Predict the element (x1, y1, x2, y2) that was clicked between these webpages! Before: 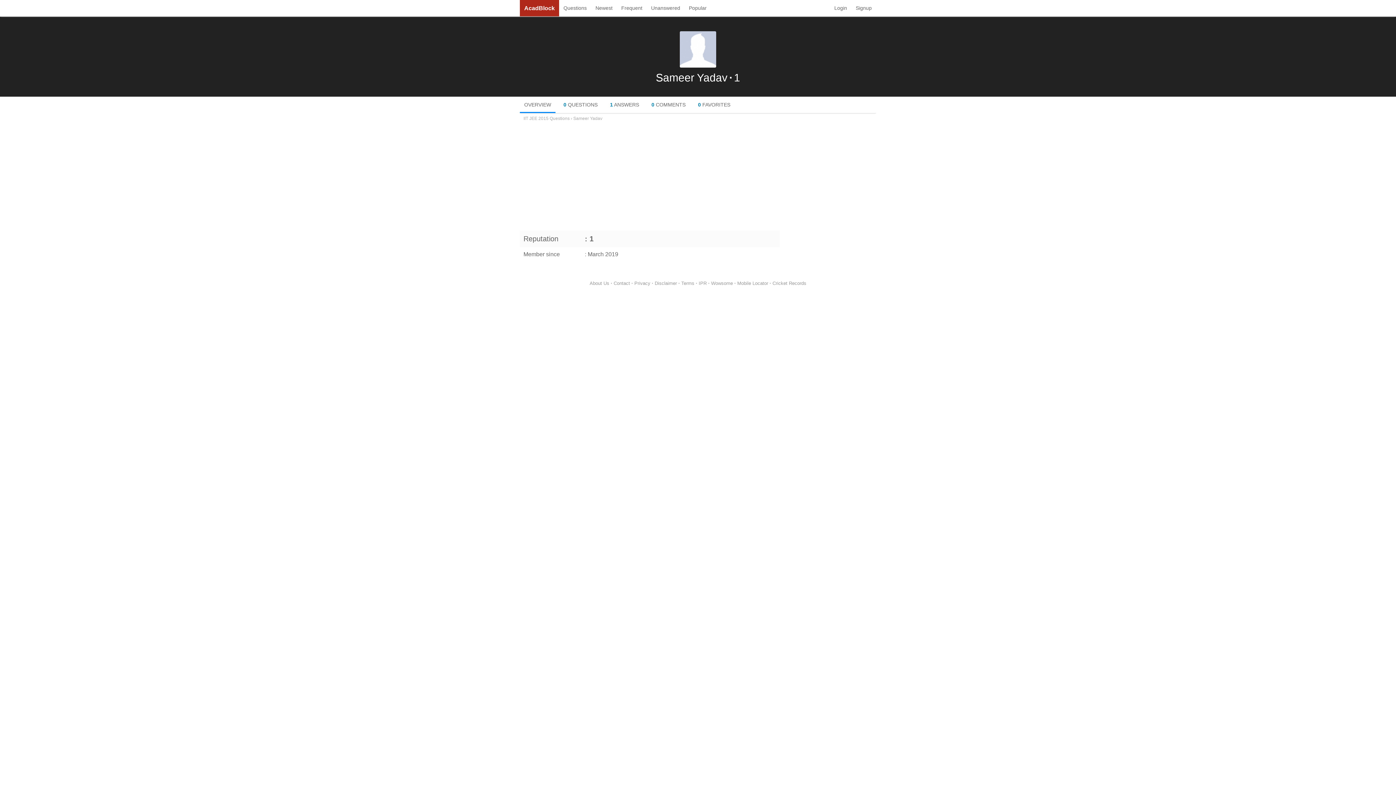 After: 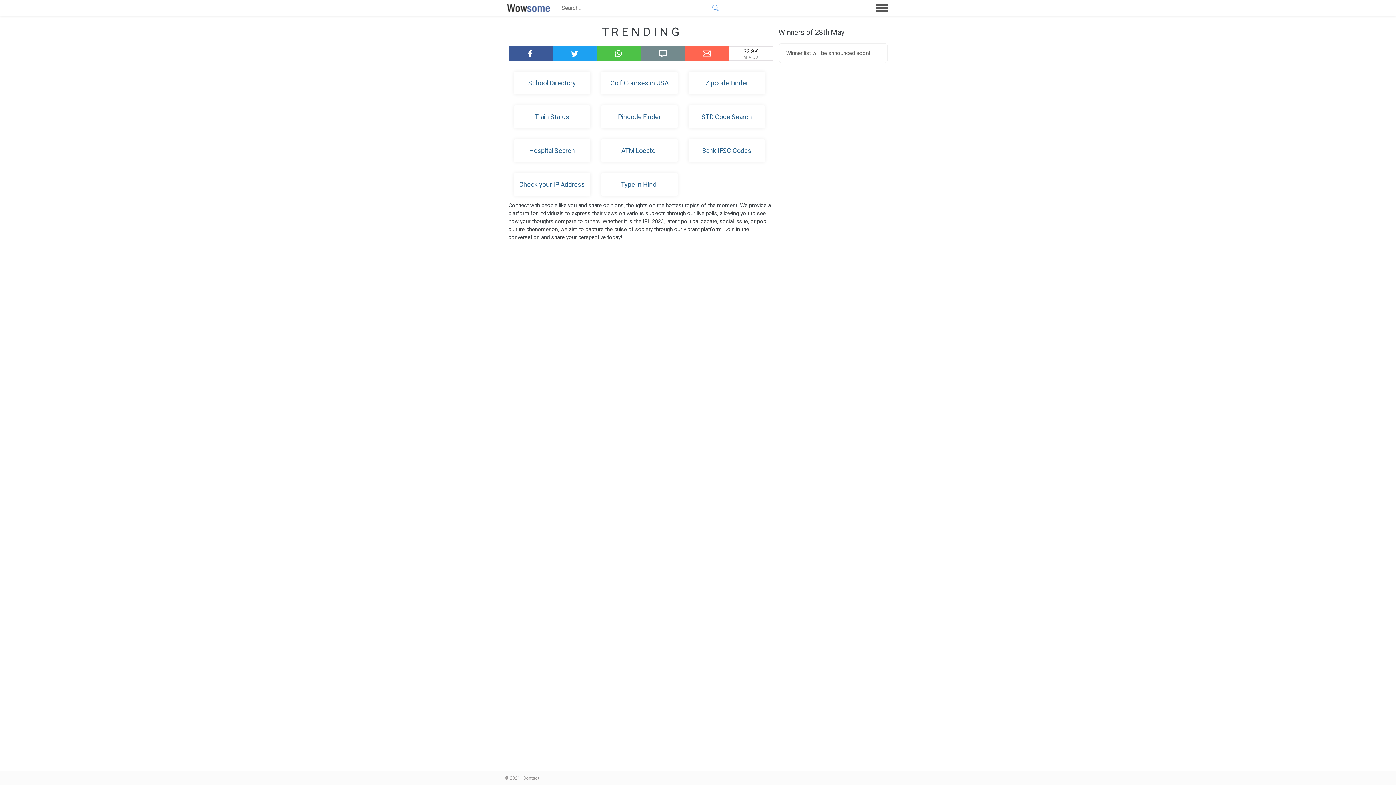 Action: label: Wowsome bbox: (711, 280, 733, 286)